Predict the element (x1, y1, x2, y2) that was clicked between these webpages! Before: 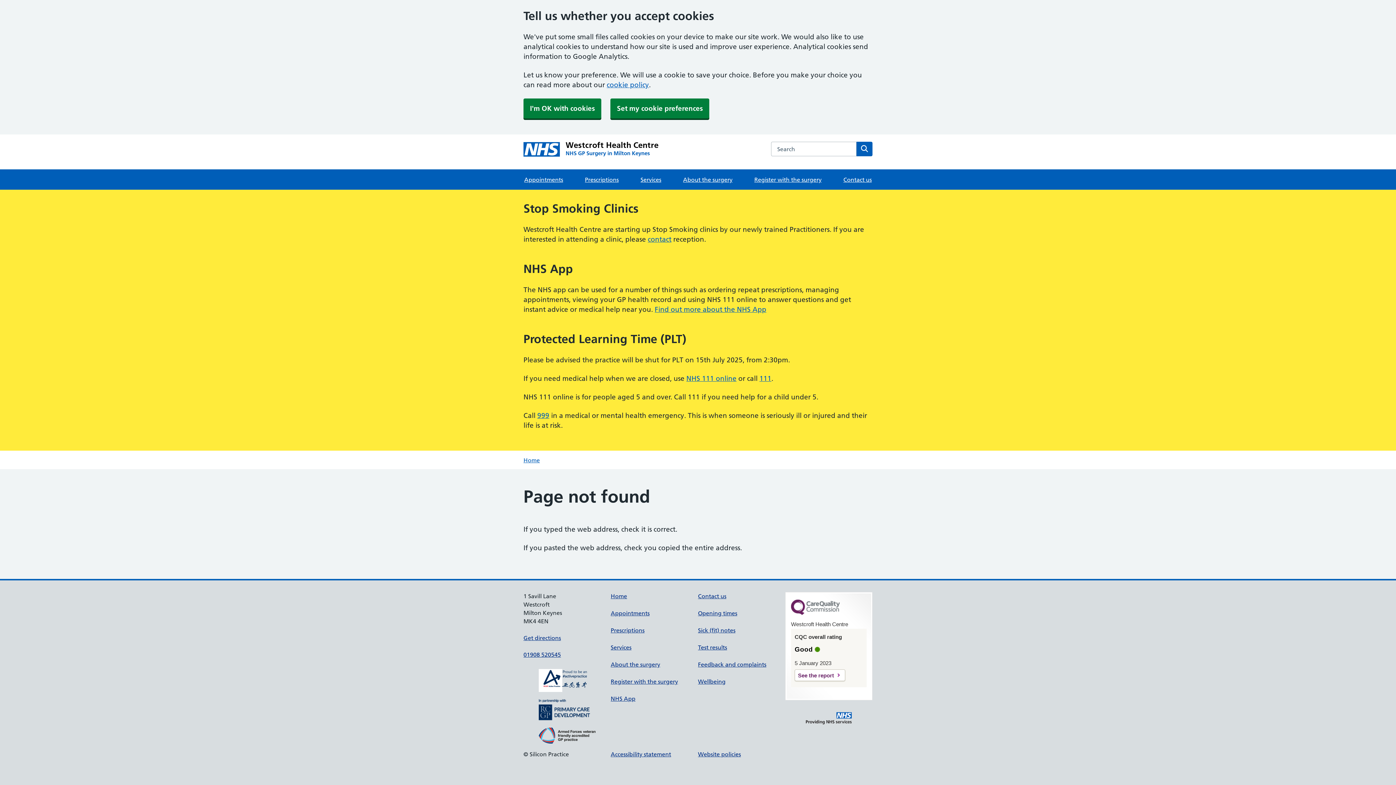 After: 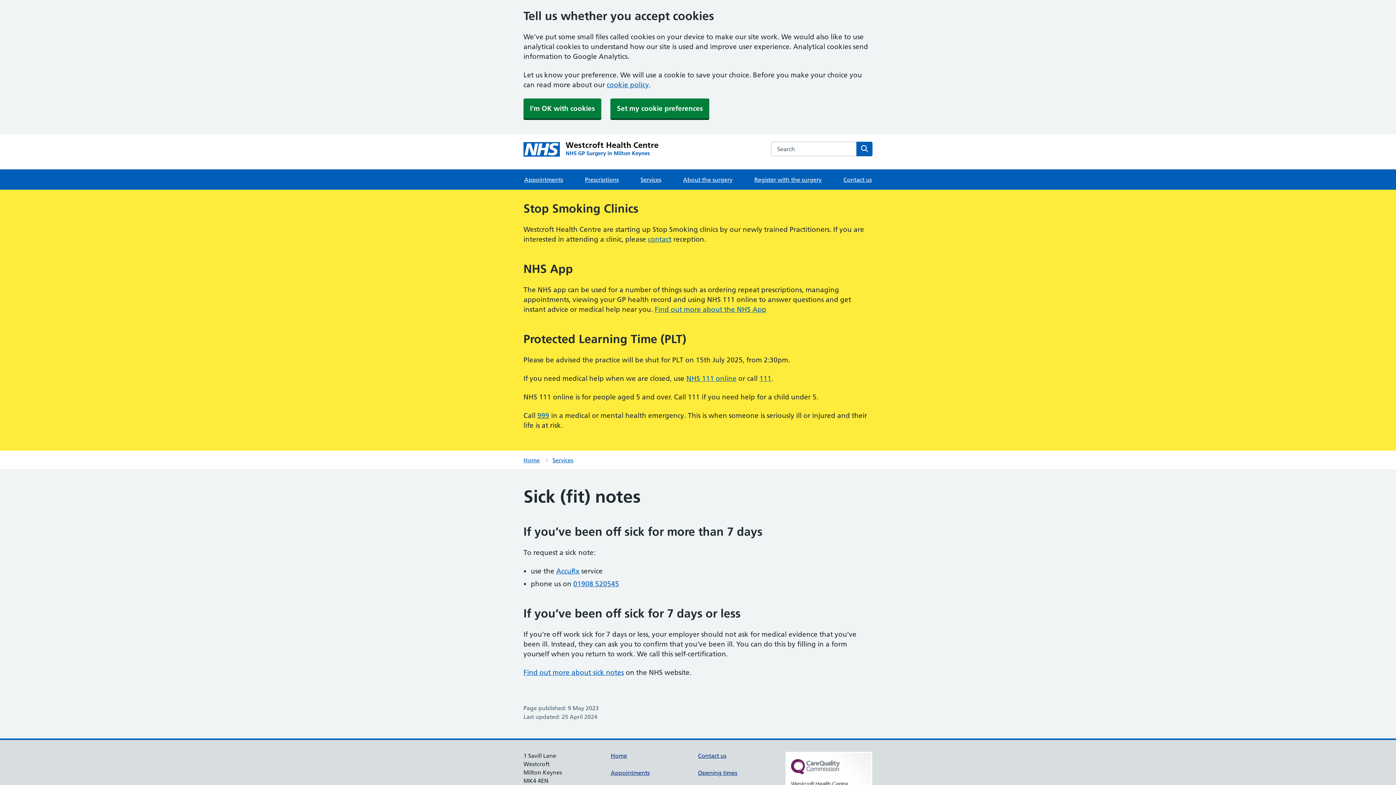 Action: bbox: (698, 626, 735, 634) label: Sick (fit) notes